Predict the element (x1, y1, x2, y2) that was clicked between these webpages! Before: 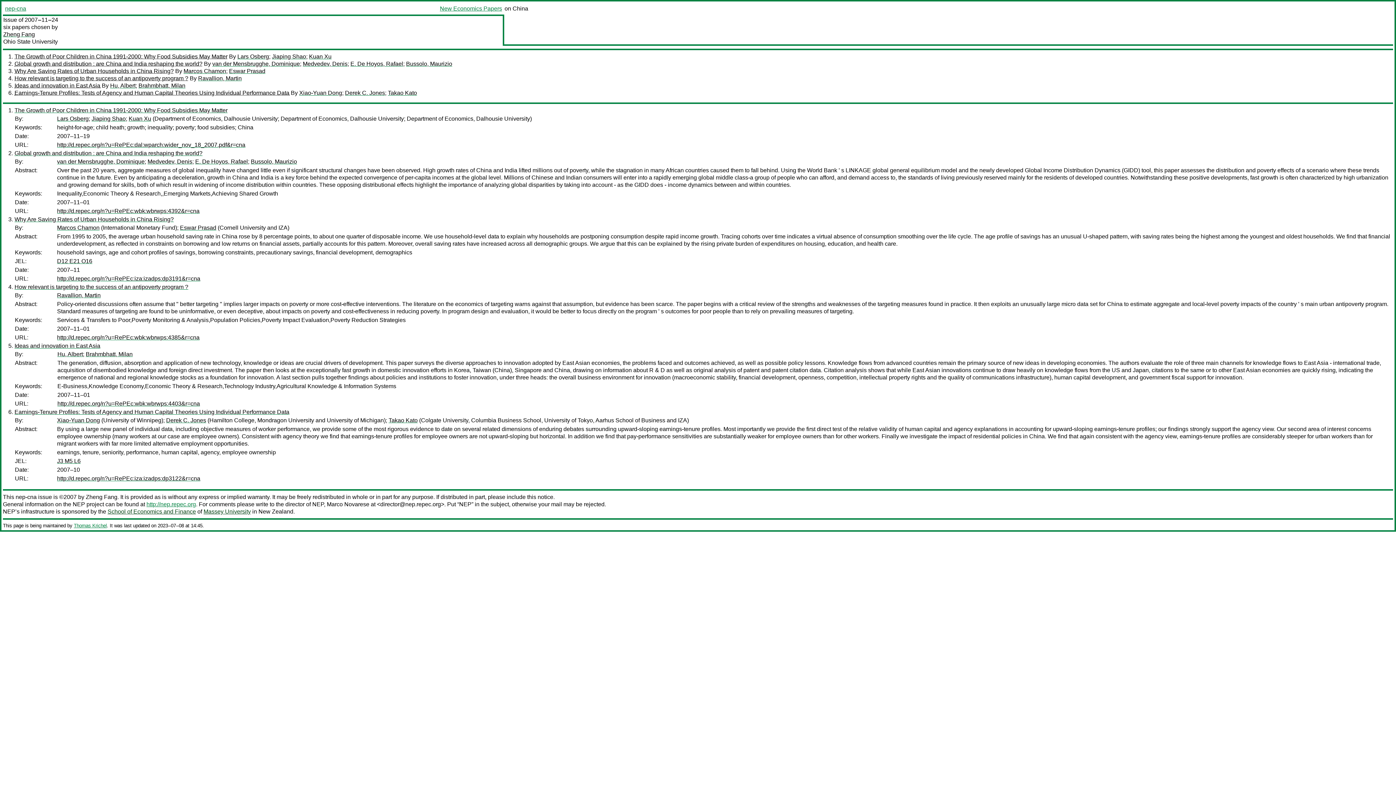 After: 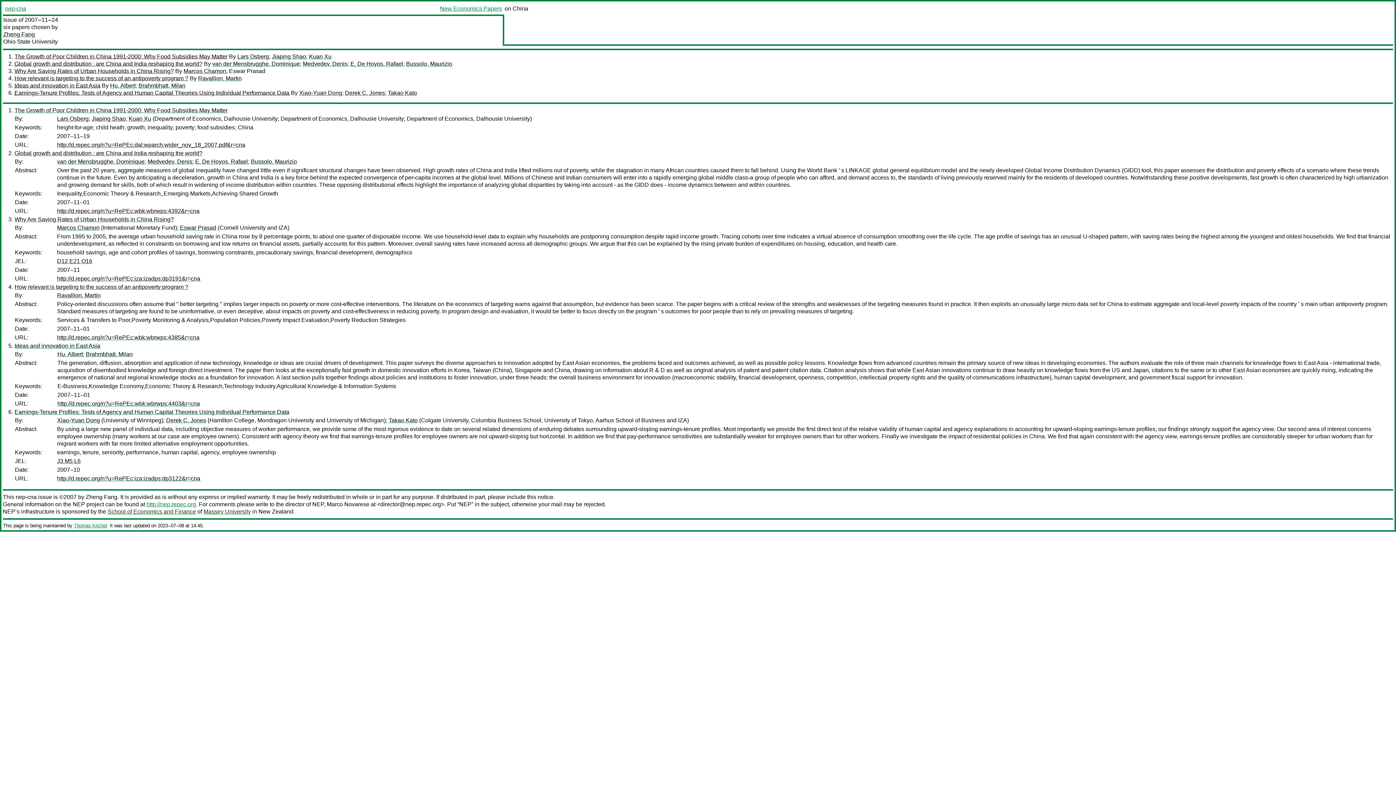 Action: label: Eswar Prasad bbox: (229, 68, 265, 74)